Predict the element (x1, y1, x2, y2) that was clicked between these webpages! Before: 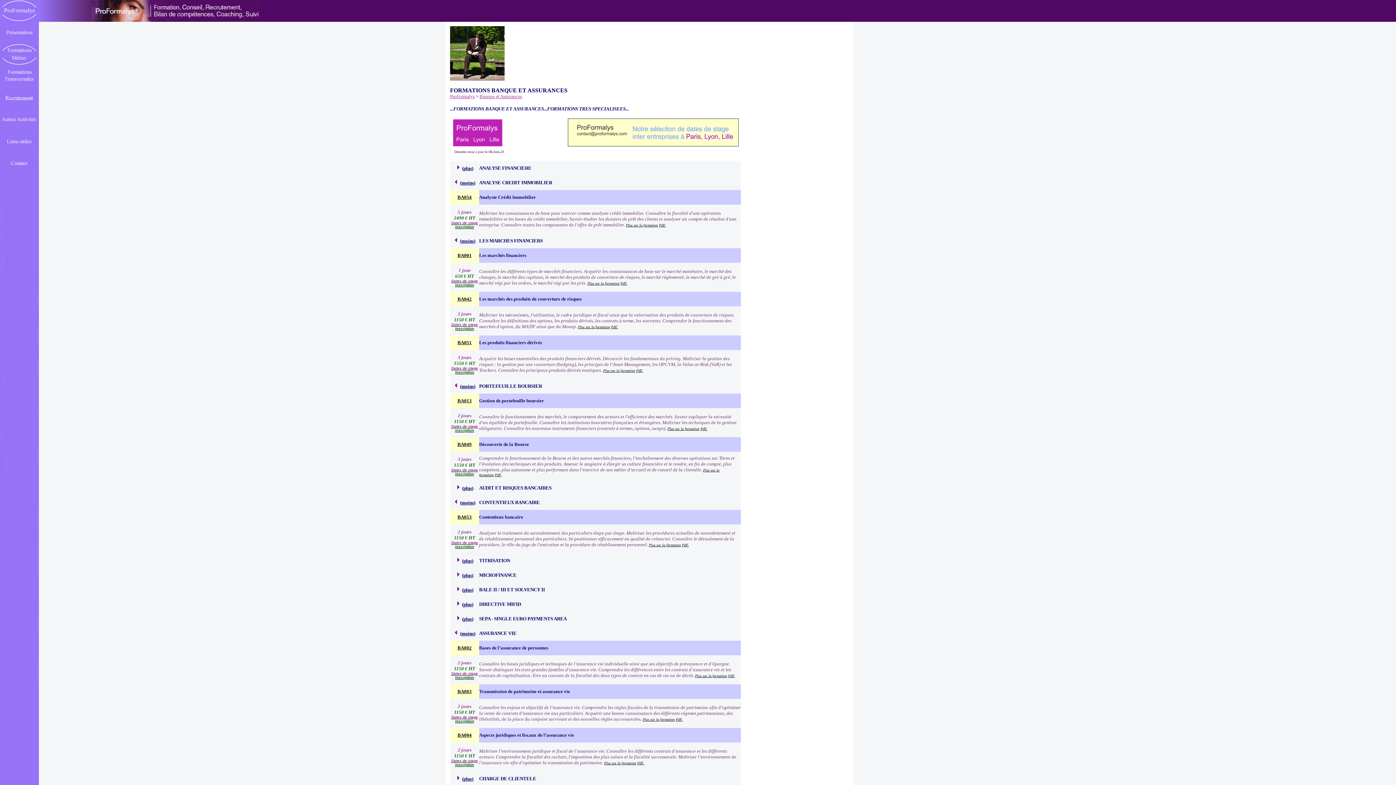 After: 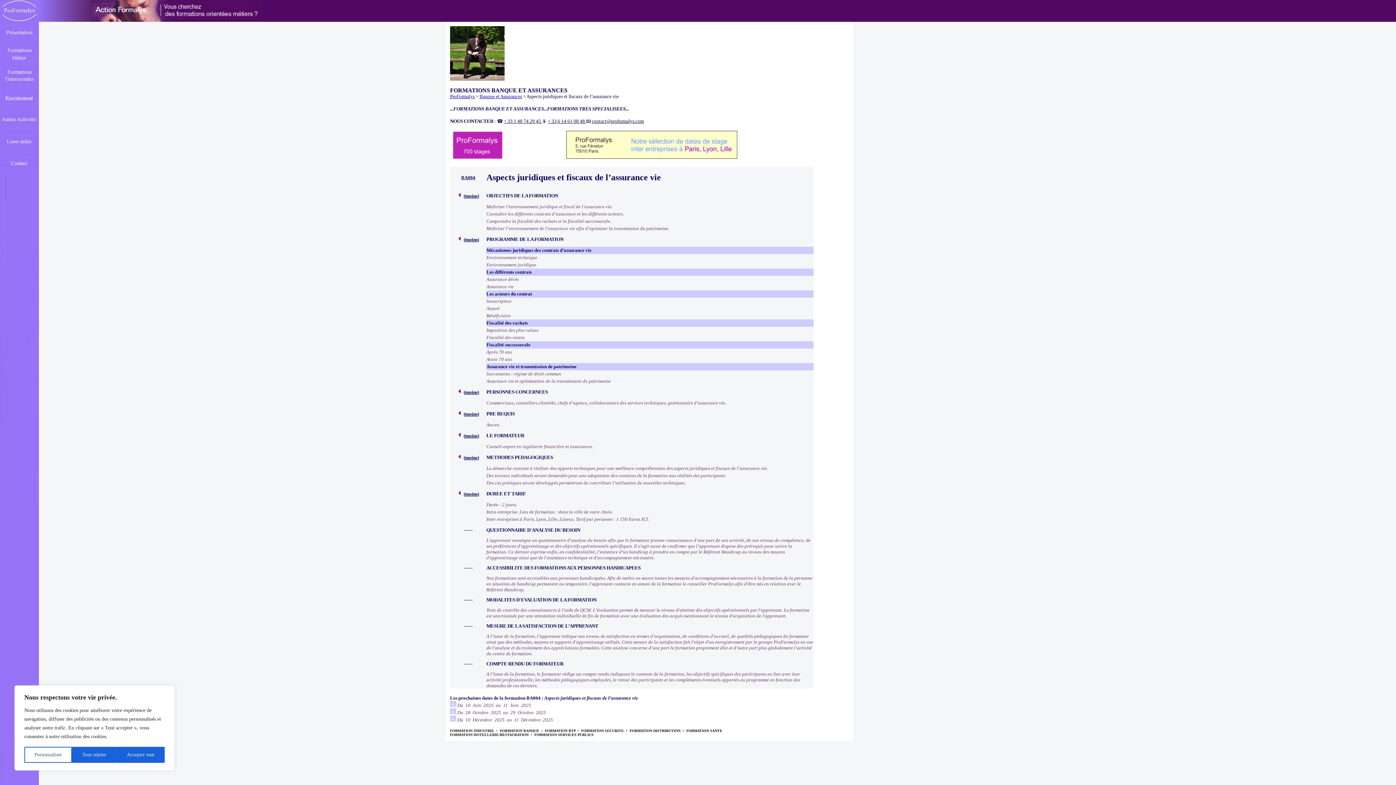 Action: bbox: (457, 732, 471, 738) label: BA004